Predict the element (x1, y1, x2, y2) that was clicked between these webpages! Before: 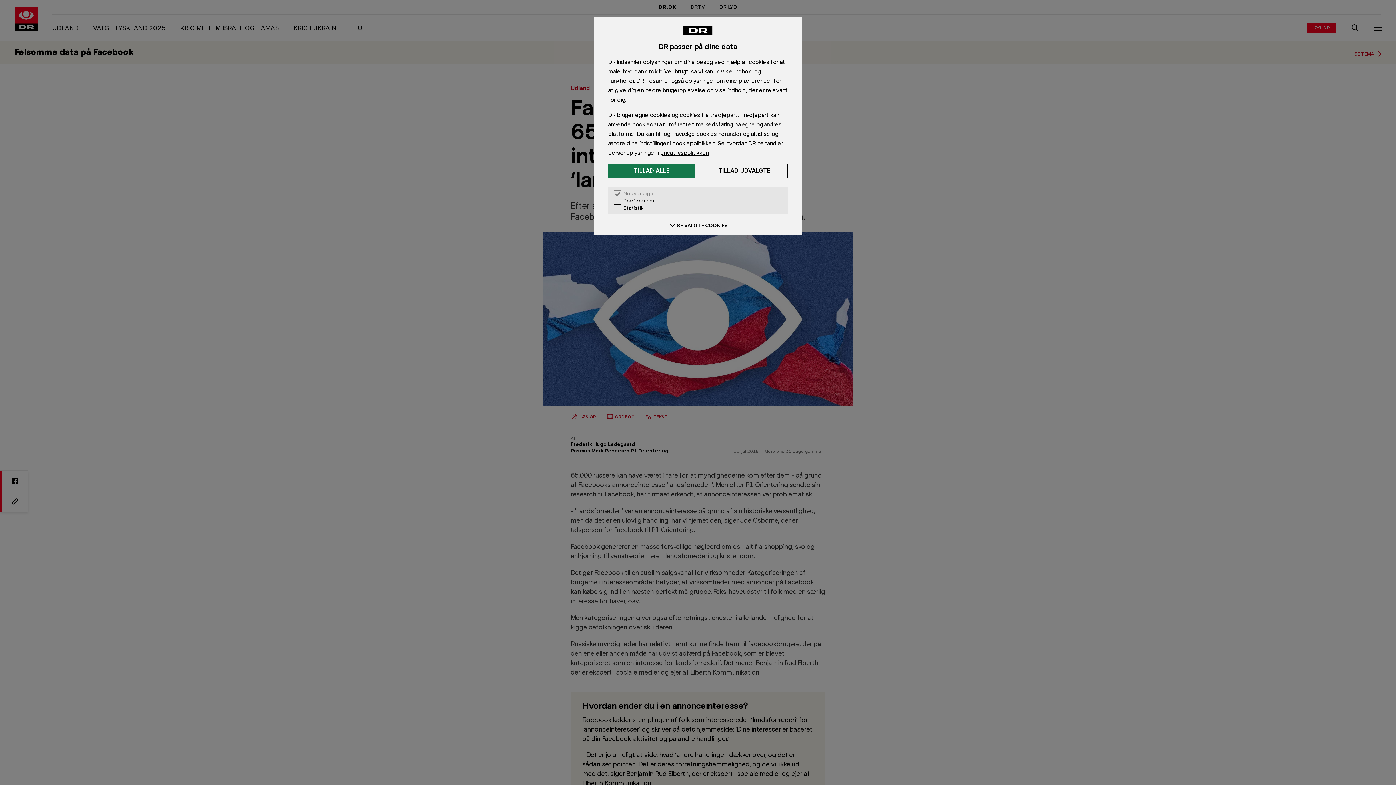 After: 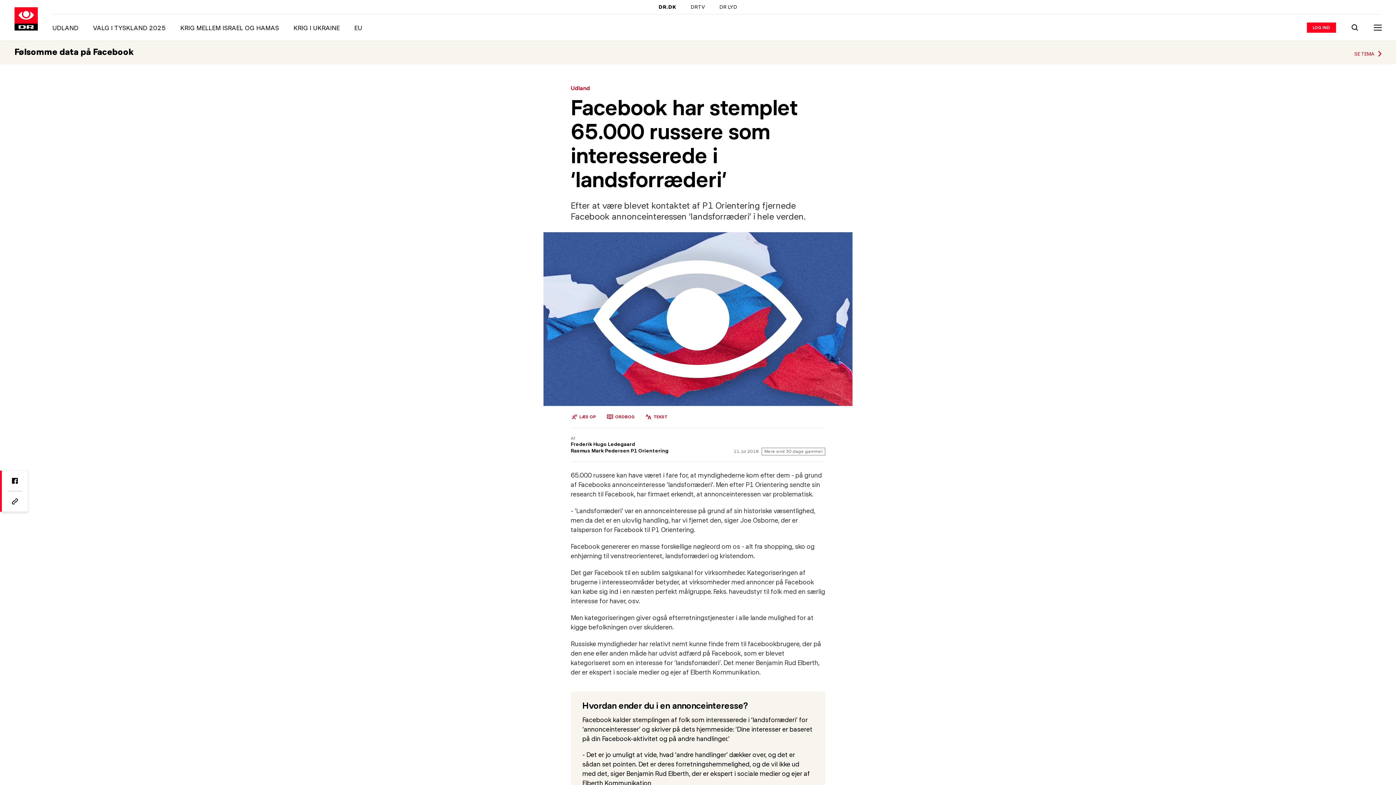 Action: label: Tillad udvalgte bbox: (701, 163, 788, 178)